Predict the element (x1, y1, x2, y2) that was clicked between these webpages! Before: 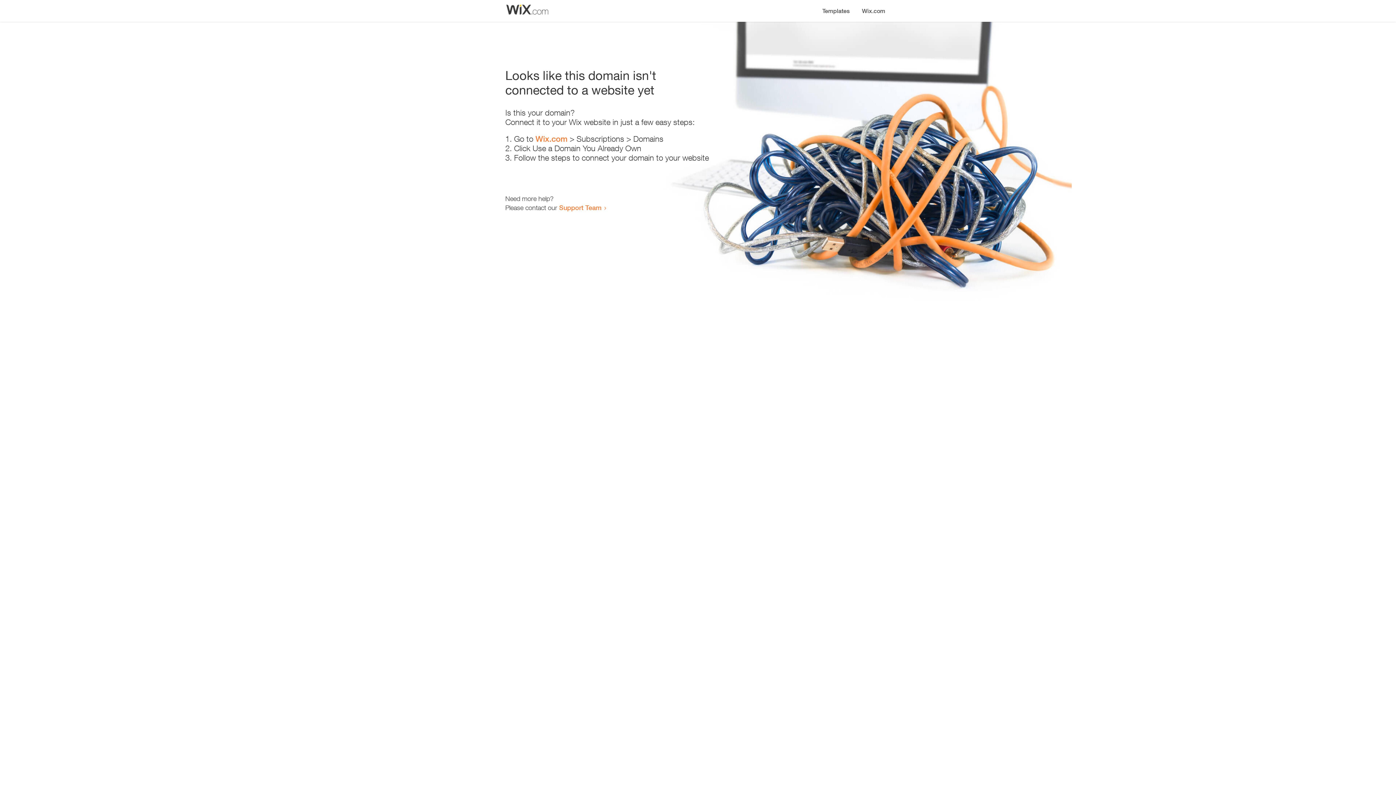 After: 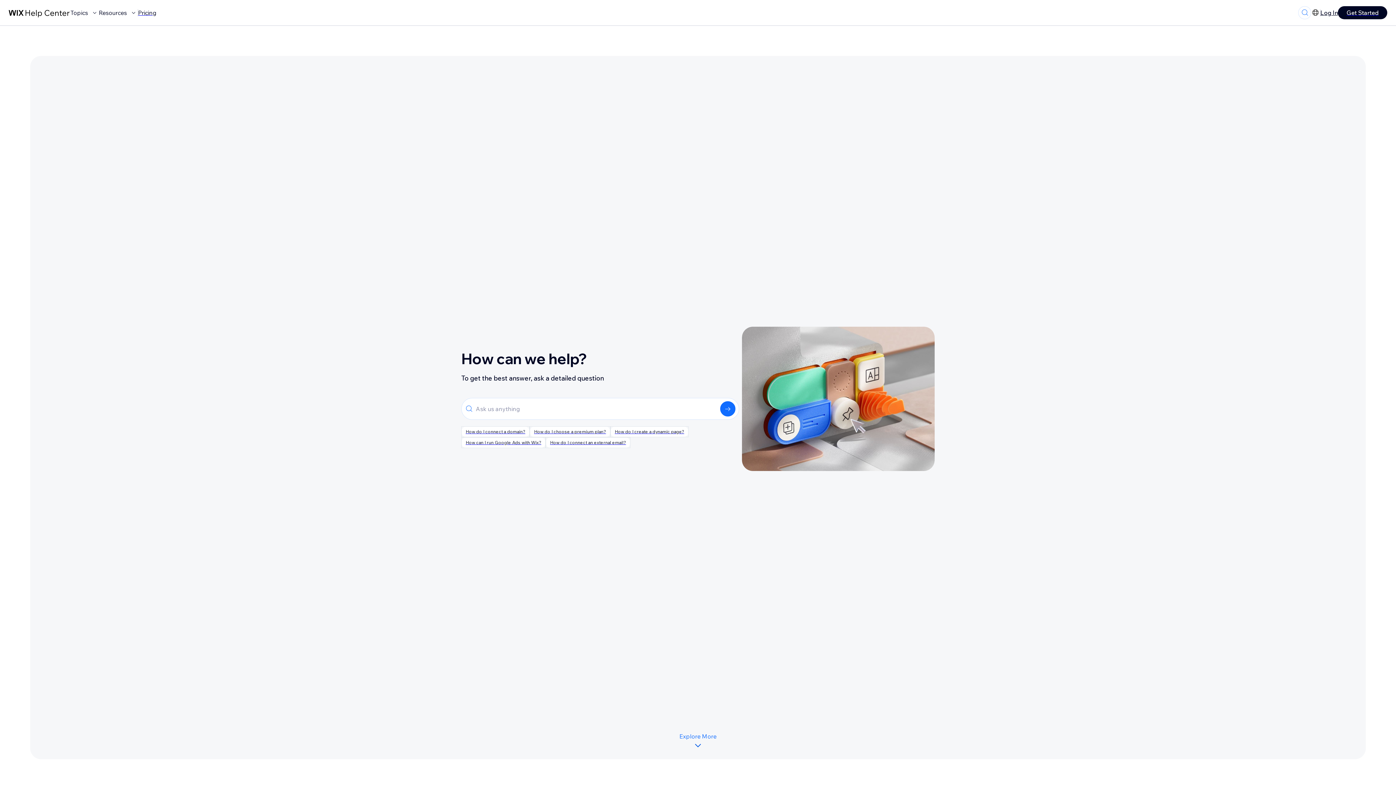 Action: label: Support Team bbox: (559, 203, 601, 211)